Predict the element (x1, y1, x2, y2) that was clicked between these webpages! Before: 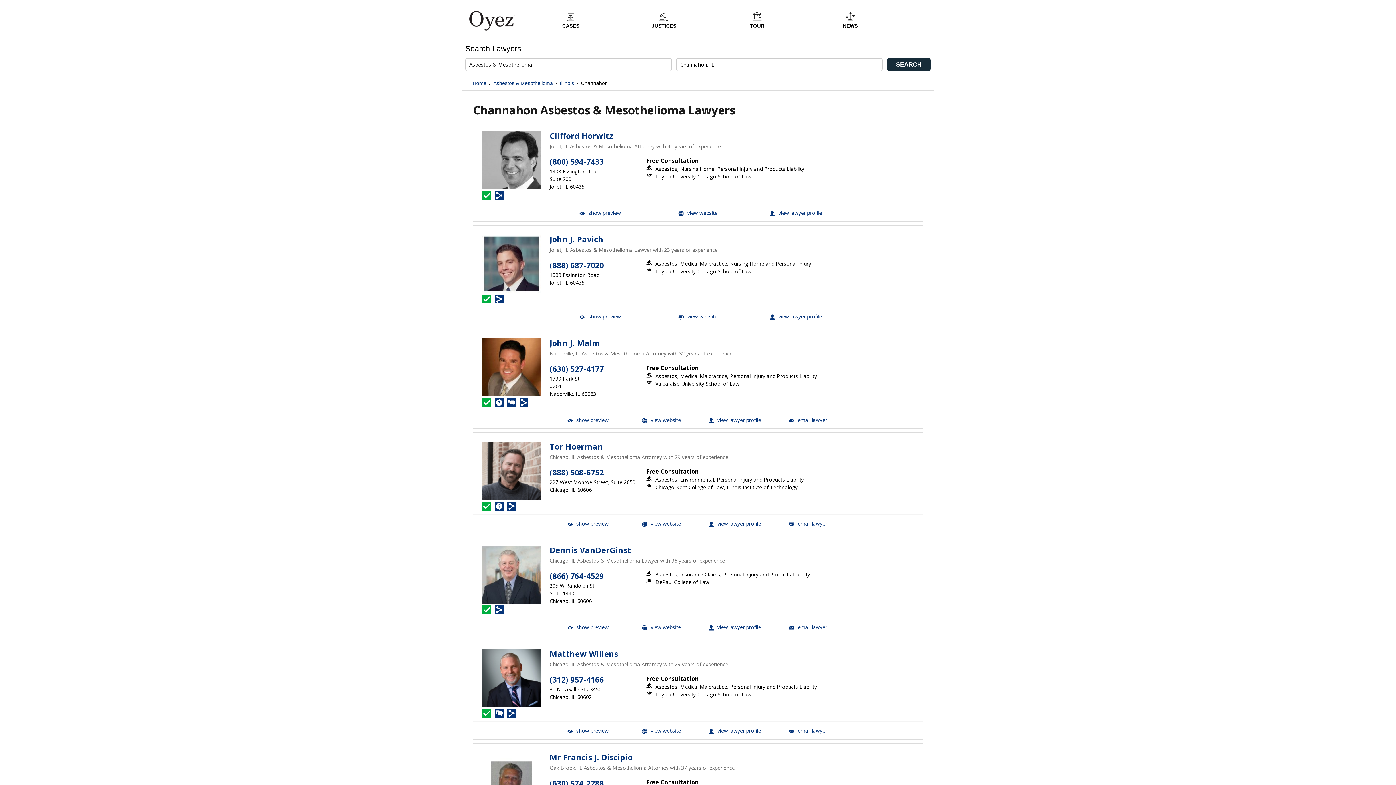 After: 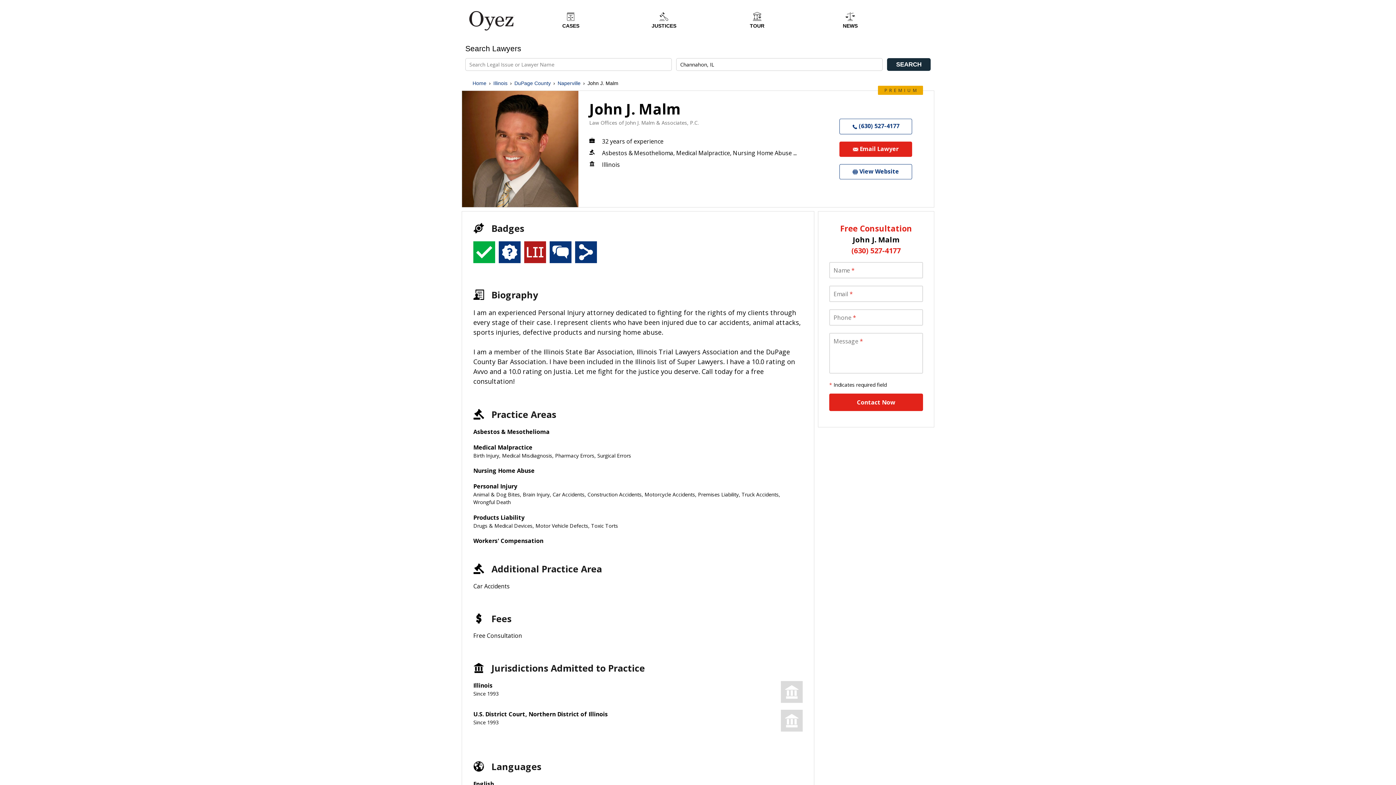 Action: bbox: (482, 338, 540, 396)